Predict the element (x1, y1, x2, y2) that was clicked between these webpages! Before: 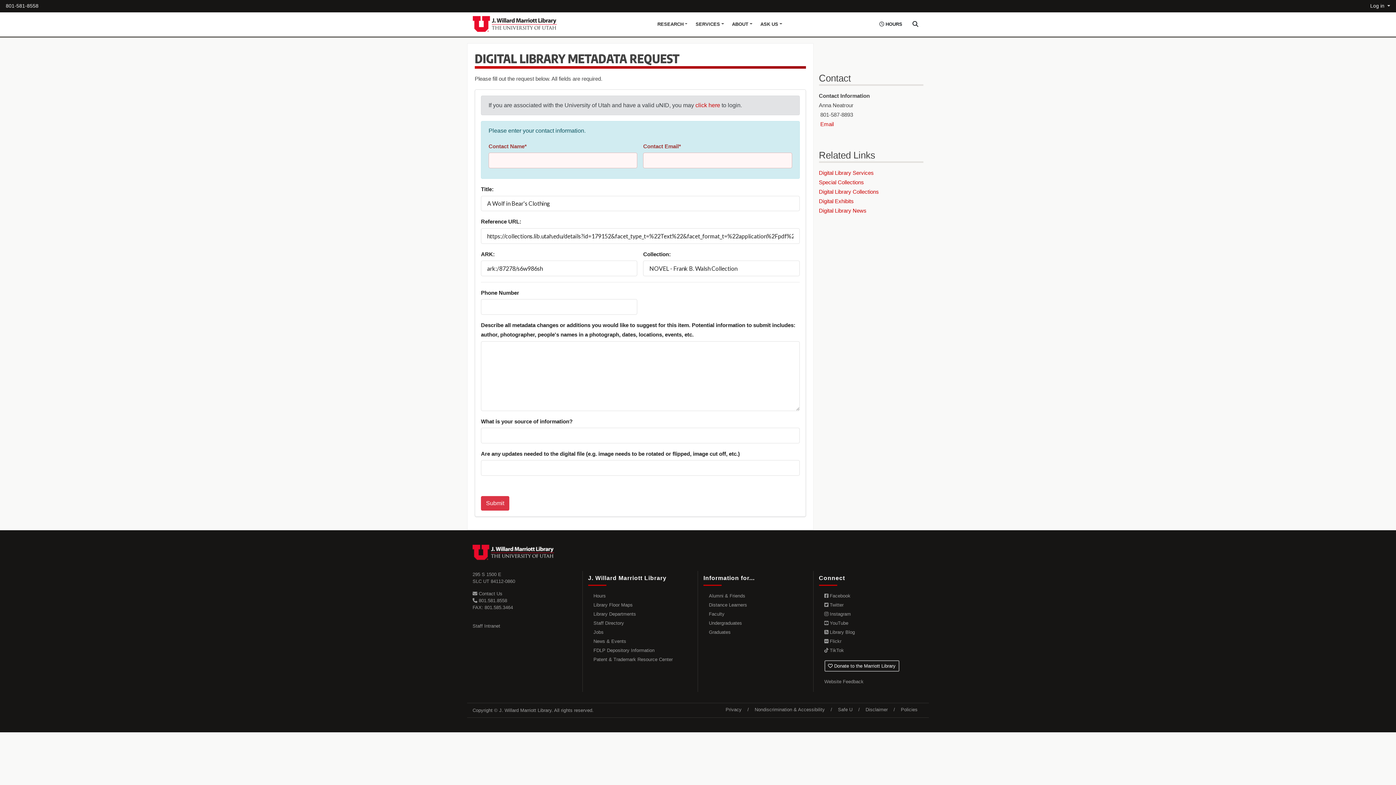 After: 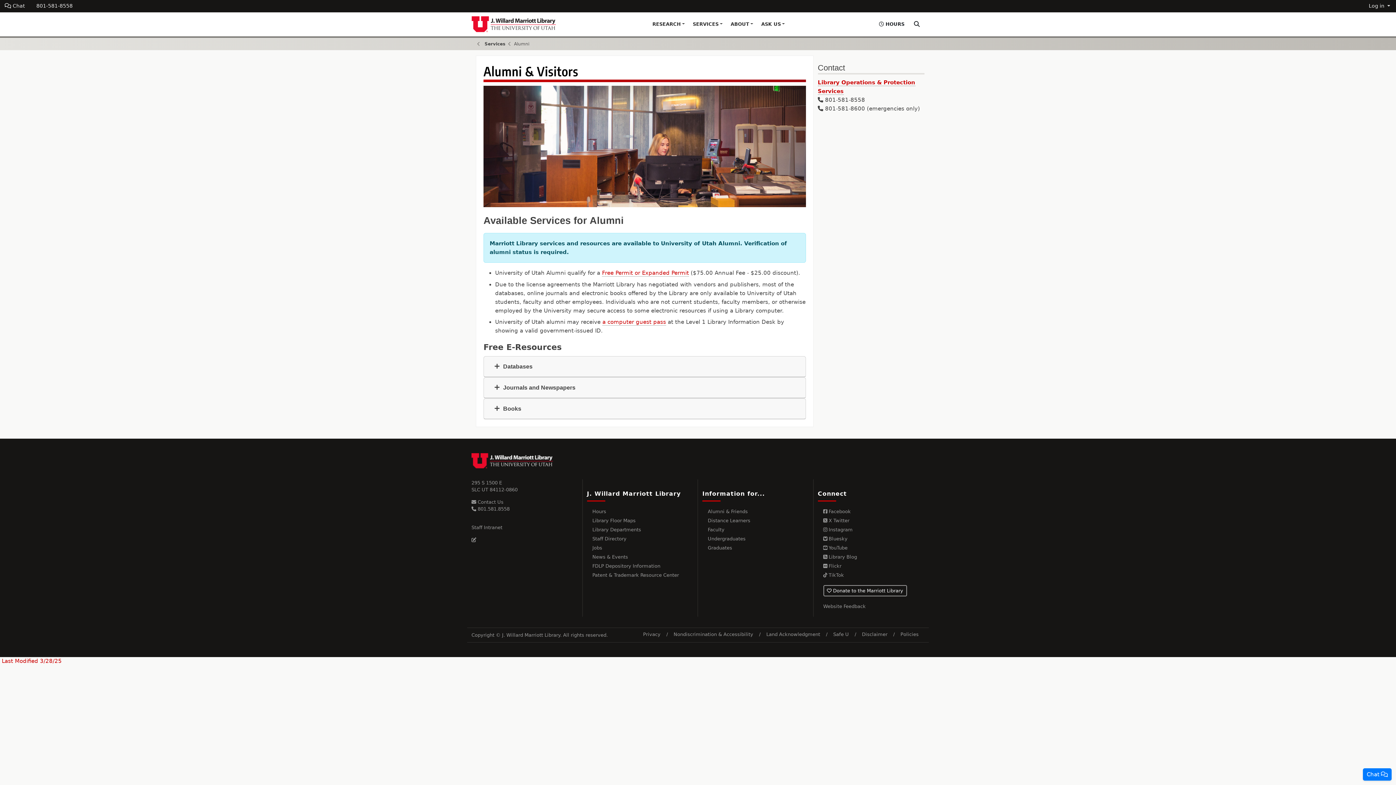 Action: label: Alumni & Friends bbox: (709, 591, 807, 600)